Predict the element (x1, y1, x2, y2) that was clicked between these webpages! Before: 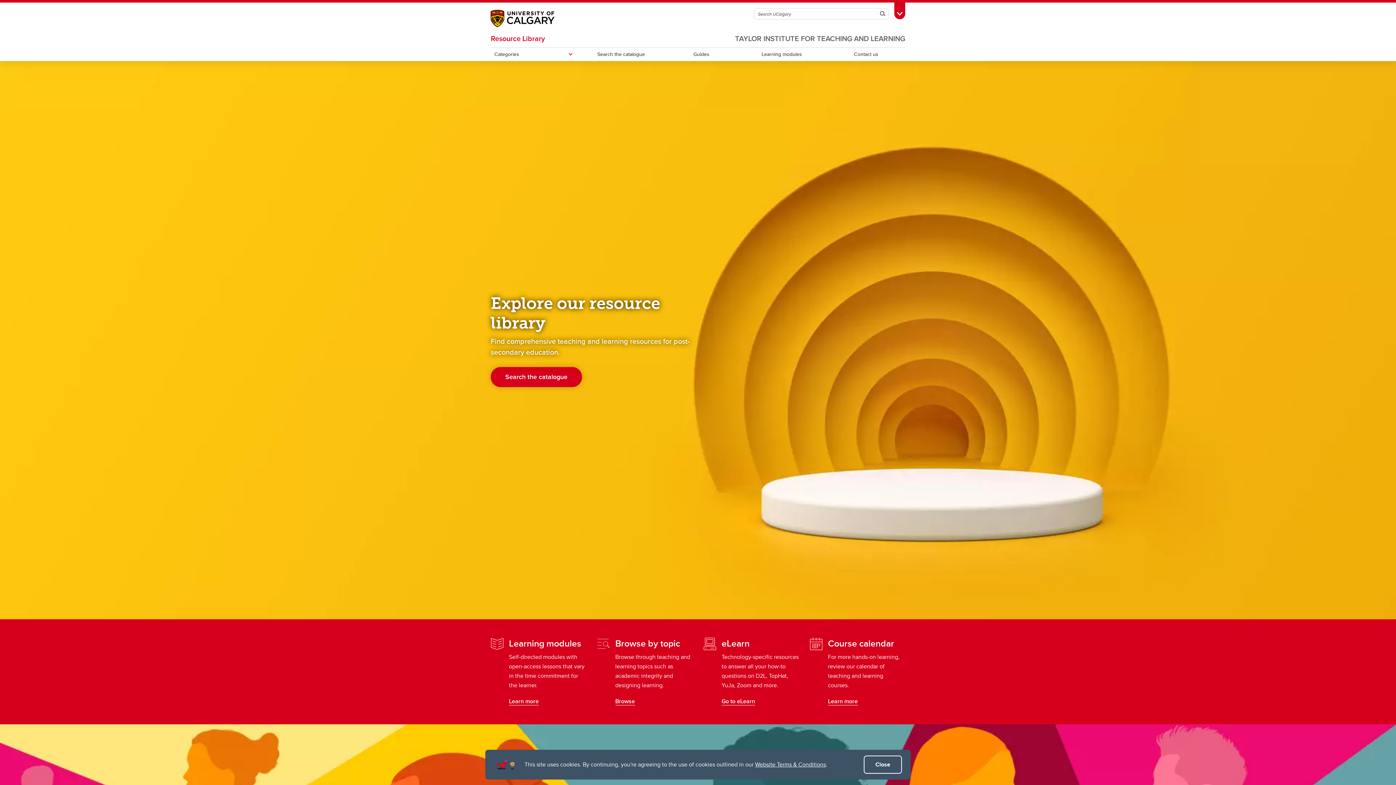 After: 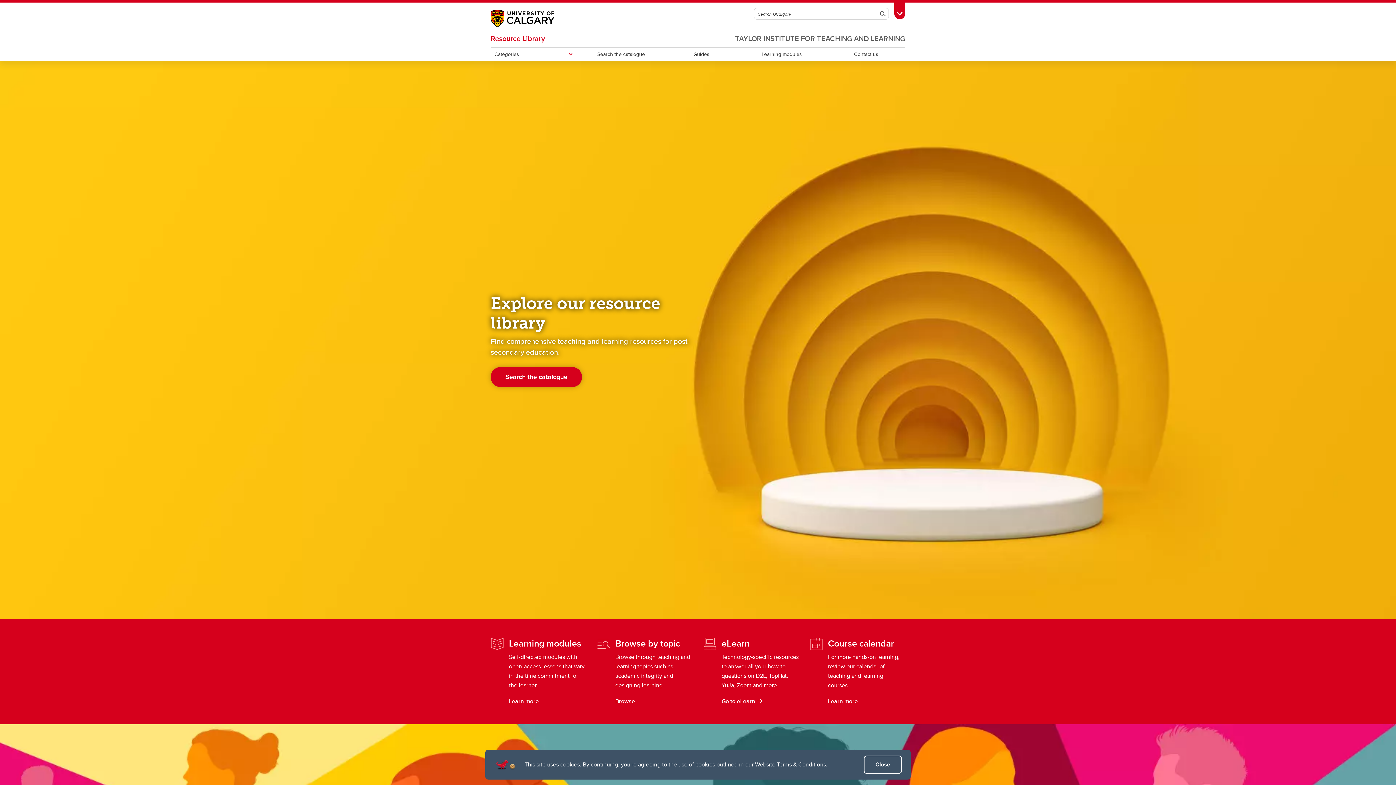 Action: label: Go to eLearn bbox: (721, 697, 764, 705)